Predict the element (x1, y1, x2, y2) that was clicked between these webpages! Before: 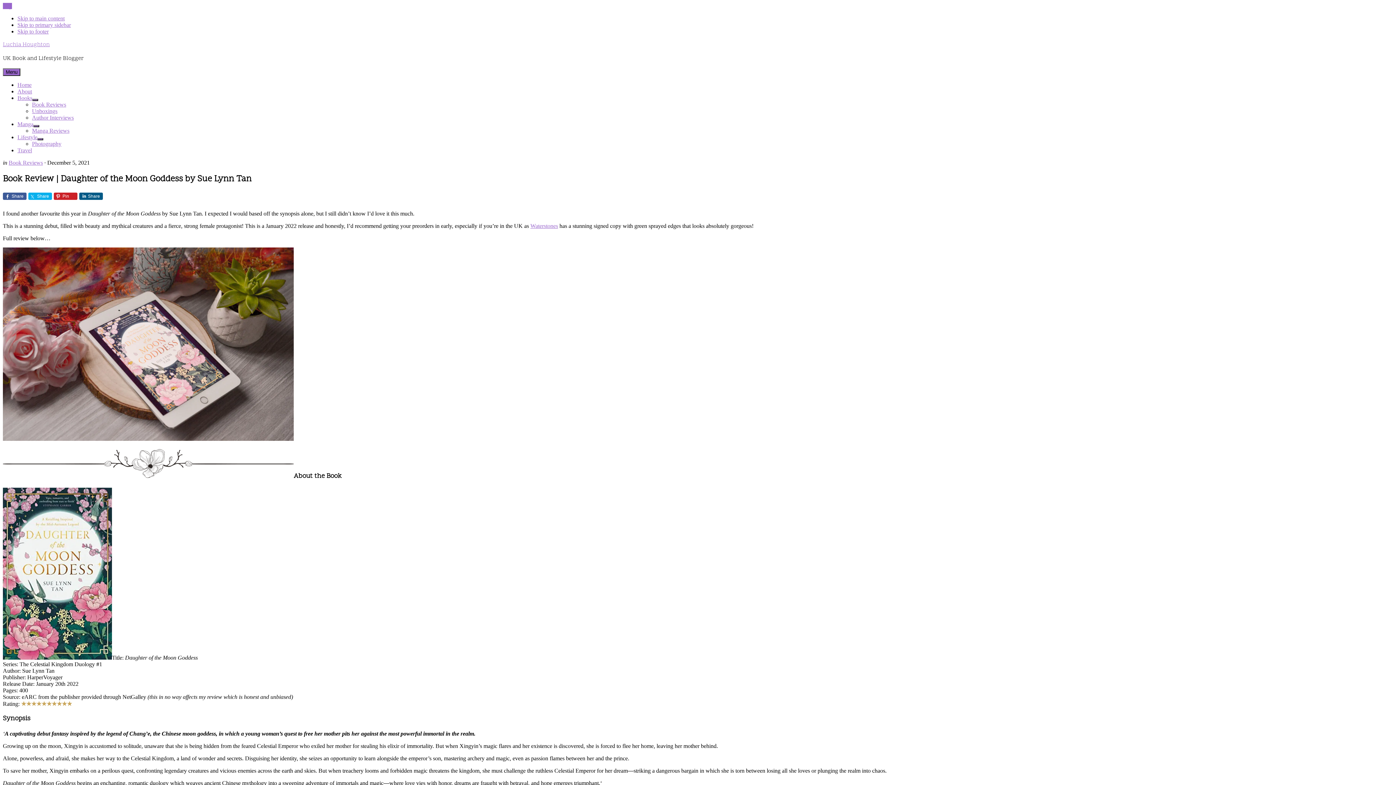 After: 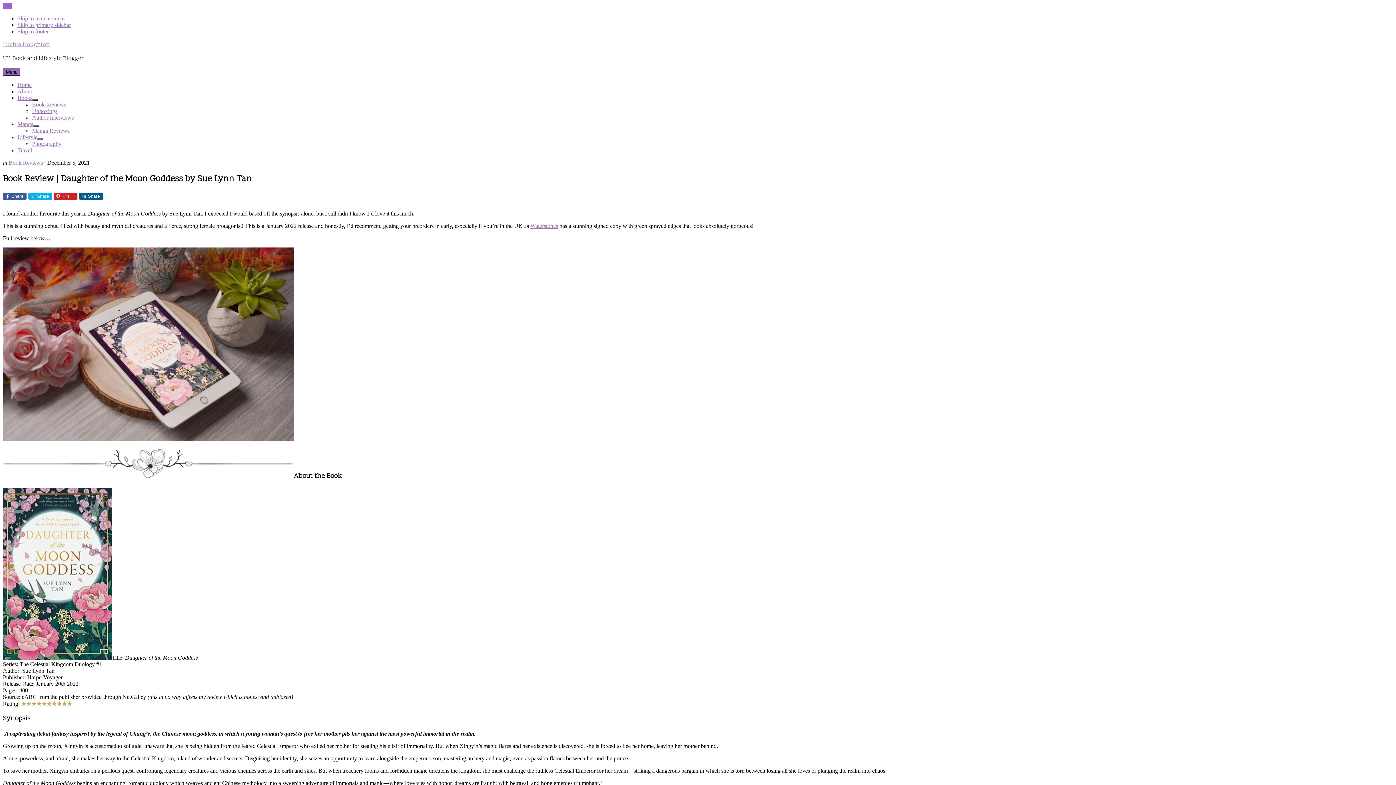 Action: label: Share bbox: (28, 192, 52, 199)